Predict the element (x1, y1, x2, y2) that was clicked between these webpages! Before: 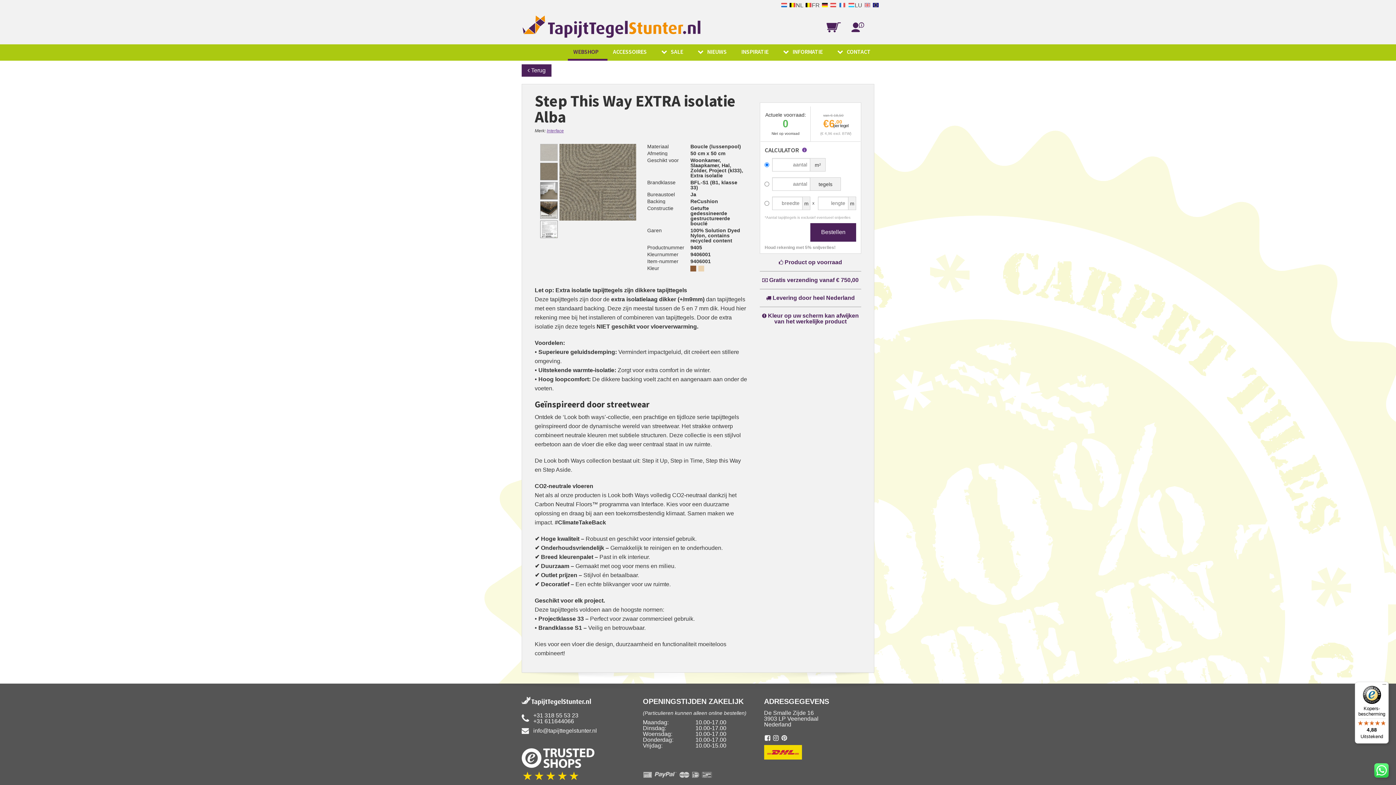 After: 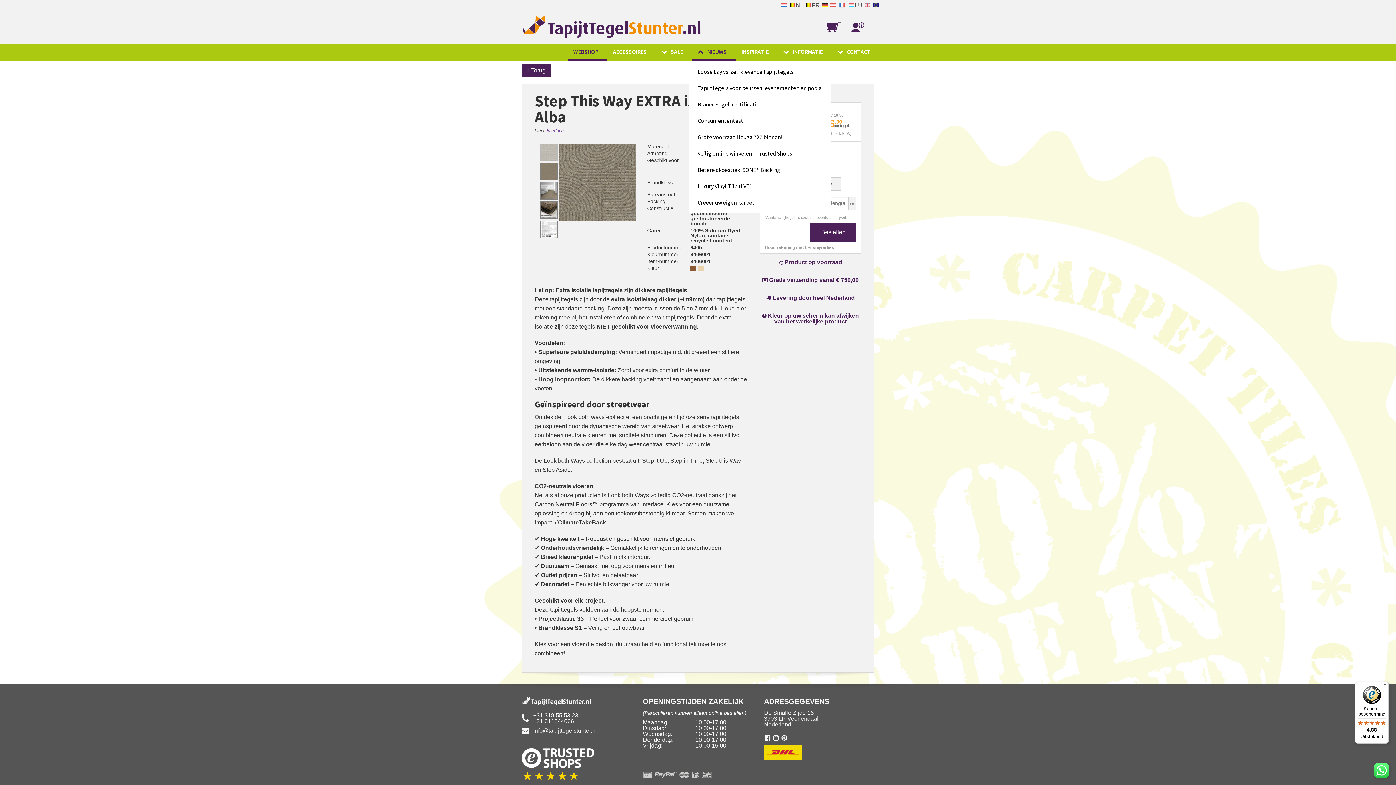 Action: bbox: (692, 44, 736, 59) label: NIEUWS